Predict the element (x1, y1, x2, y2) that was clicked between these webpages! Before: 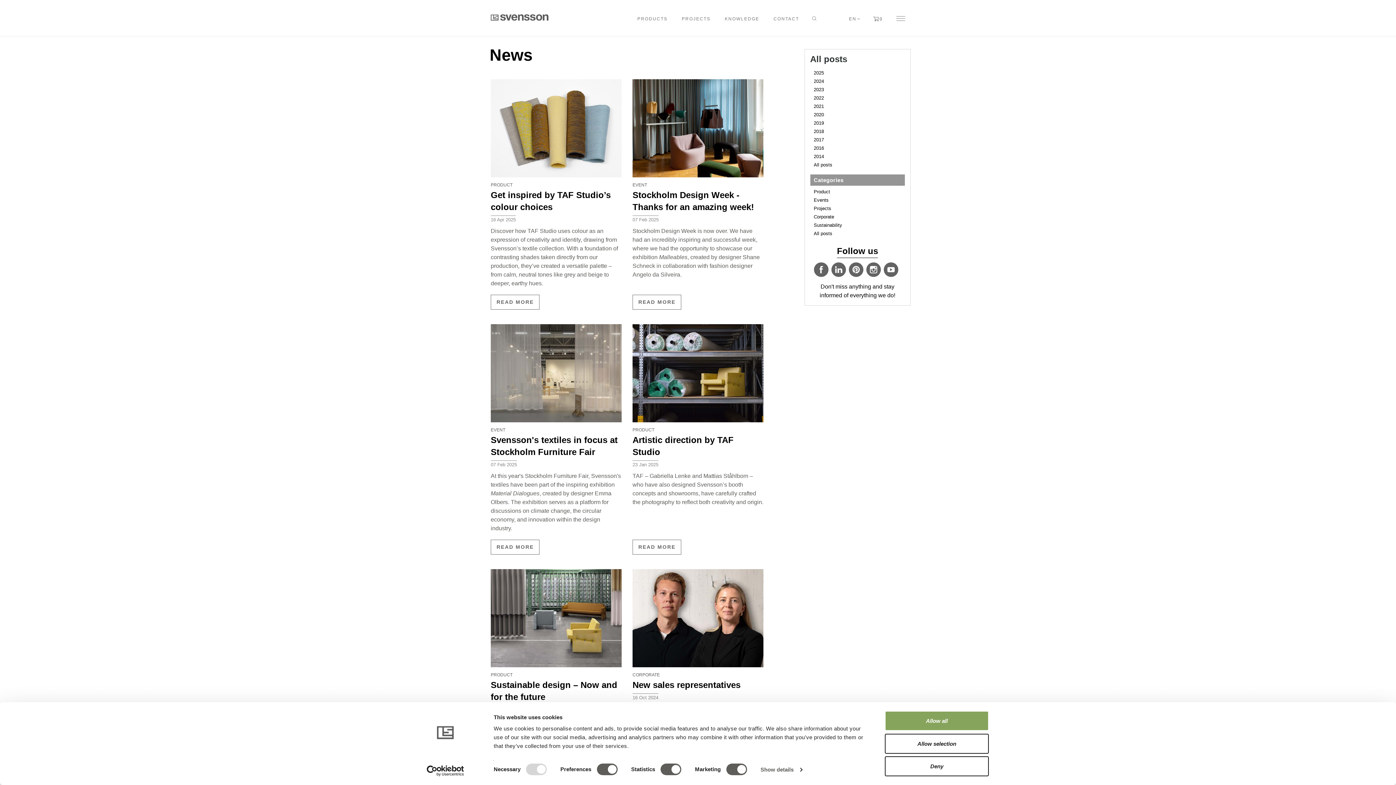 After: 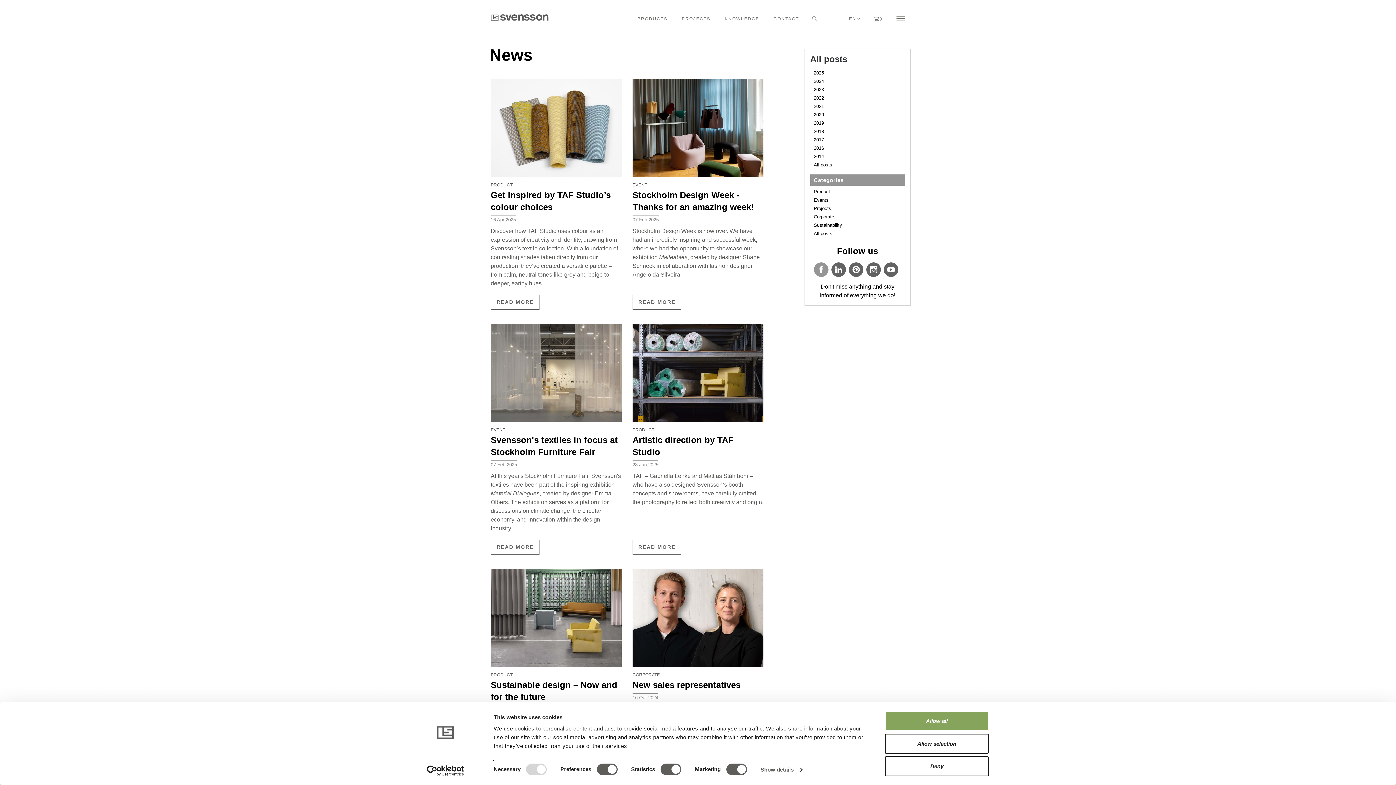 Action: label: facebook bbox: (814, 262, 828, 277)